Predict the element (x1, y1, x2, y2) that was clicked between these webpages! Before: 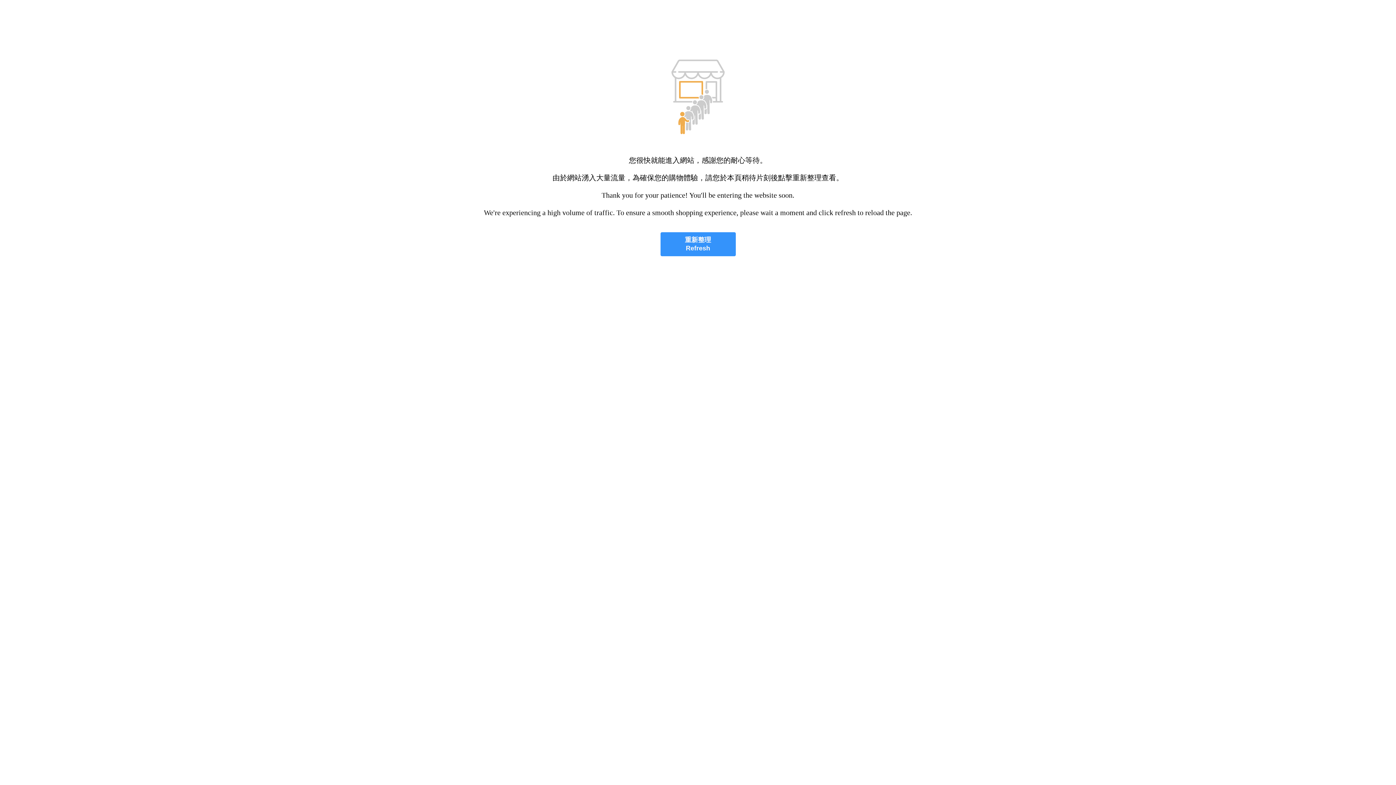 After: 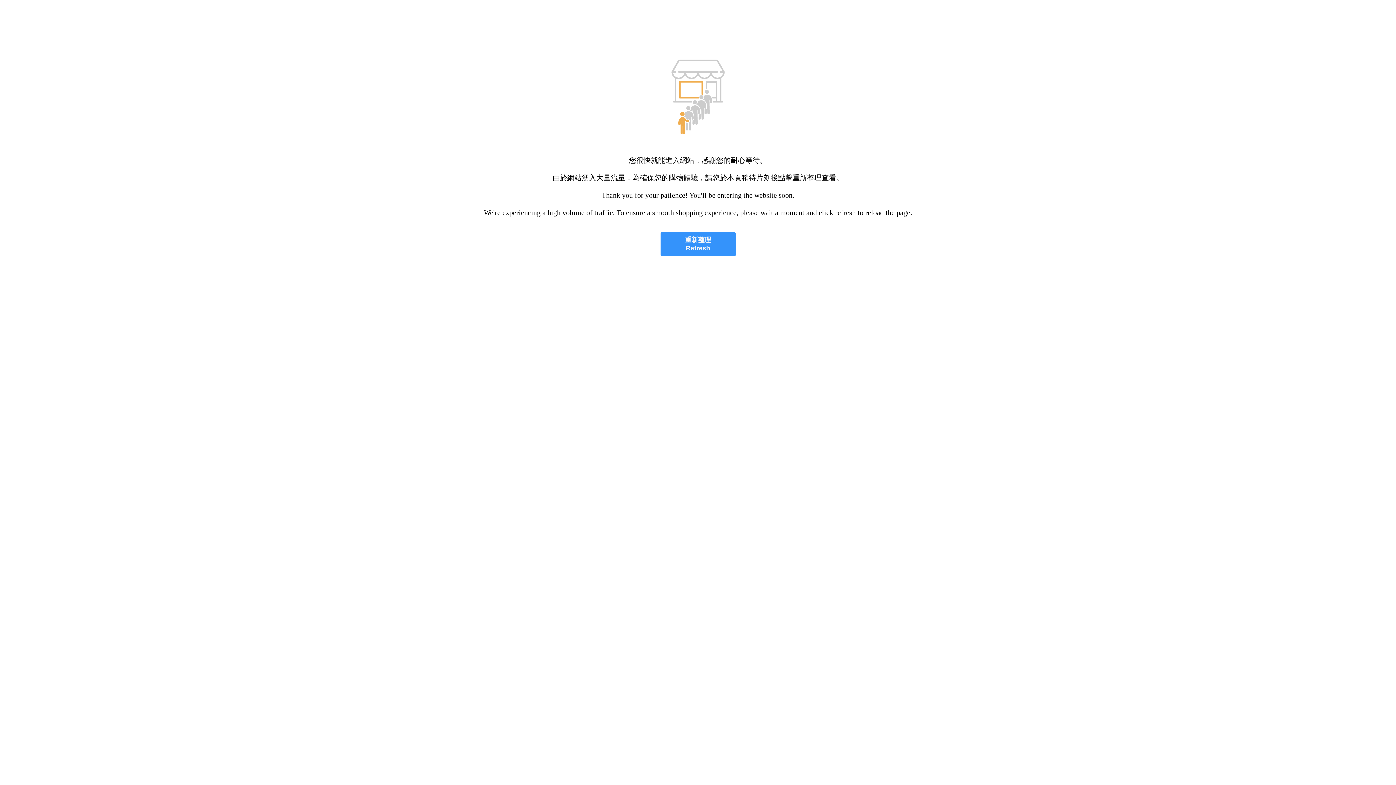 Action: label: 重新整理
Refresh bbox: (660, 232, 735, 256)